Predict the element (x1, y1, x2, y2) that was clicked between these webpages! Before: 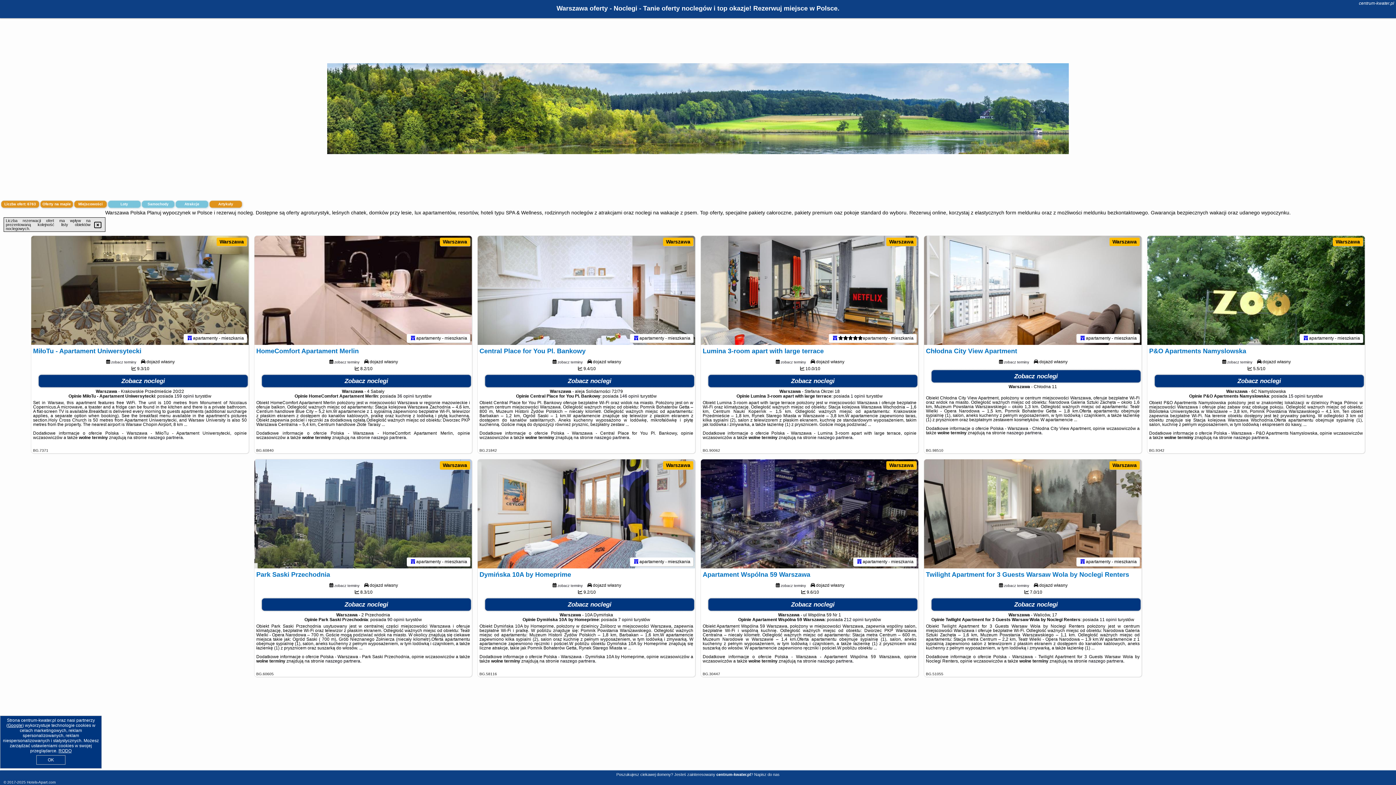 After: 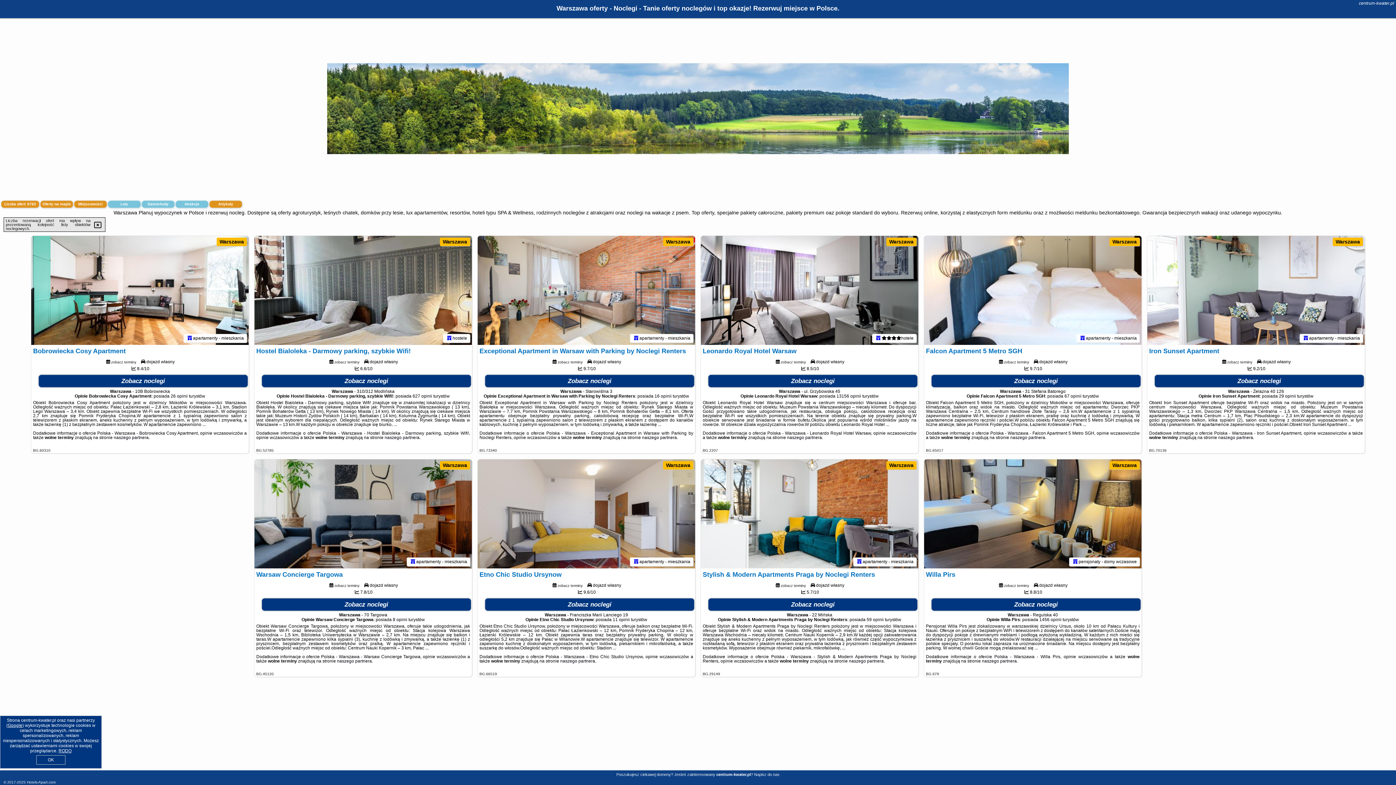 Action: bbox: (1112, 462, 1137, 468) label: Warszawa